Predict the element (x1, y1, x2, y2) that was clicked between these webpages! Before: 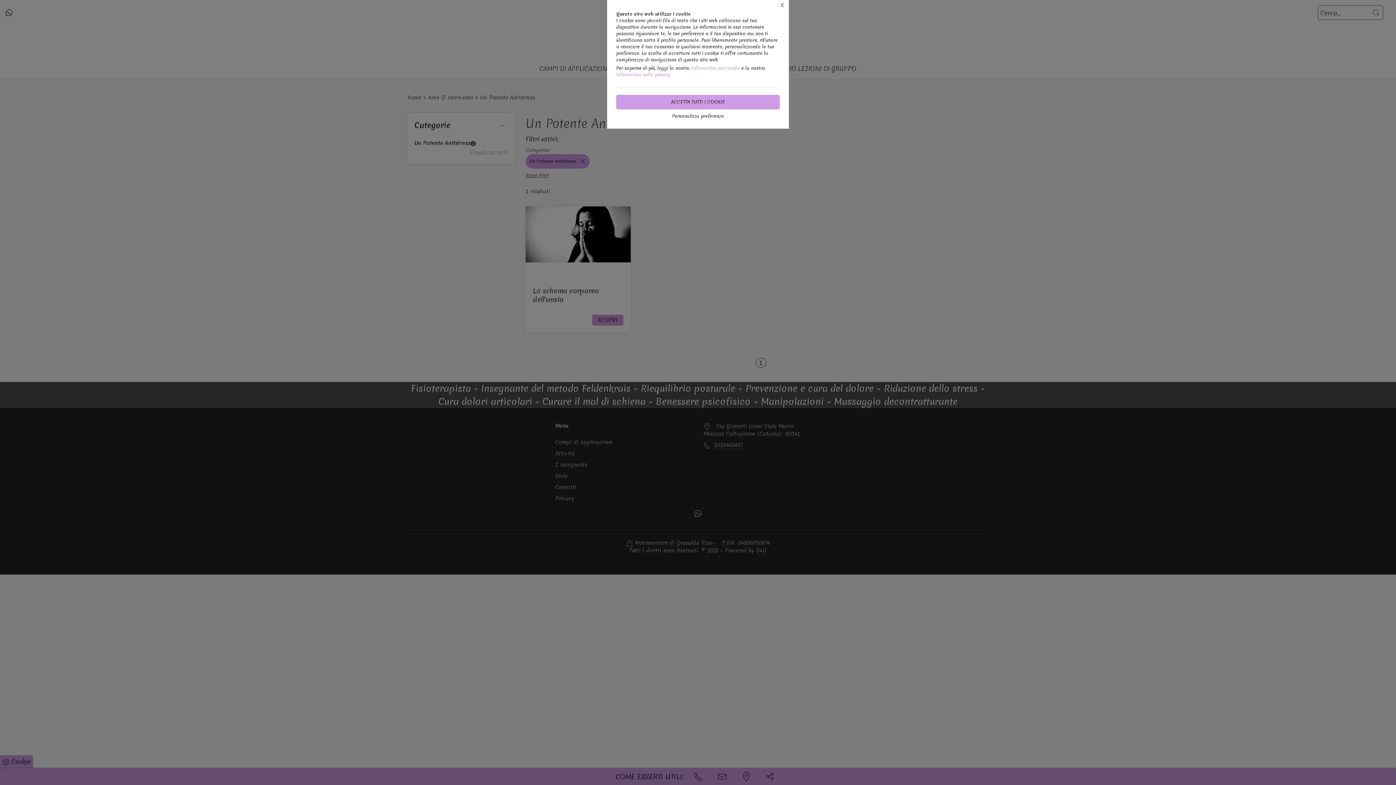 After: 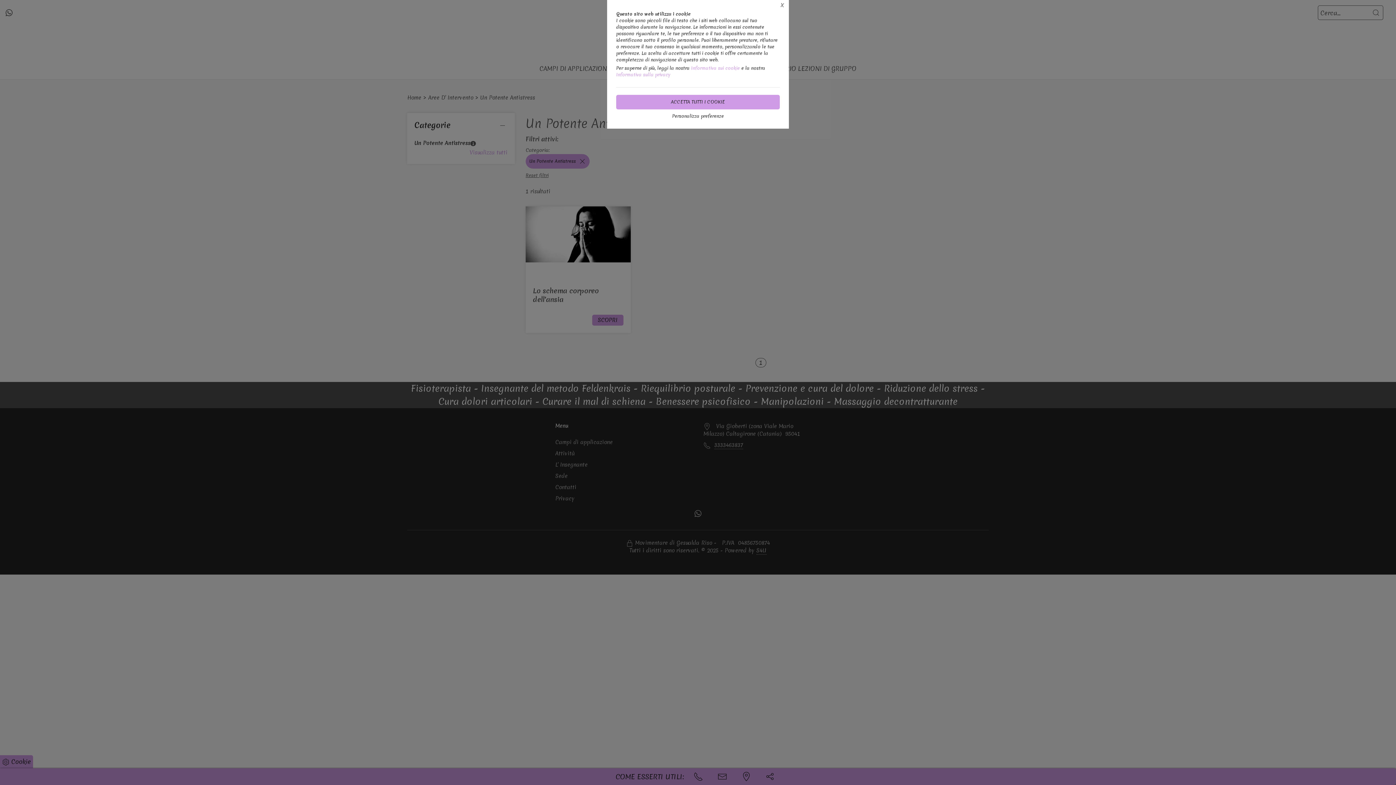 Action: bbox: (616, 71, 670, 77) label: Informativa sulla privacy